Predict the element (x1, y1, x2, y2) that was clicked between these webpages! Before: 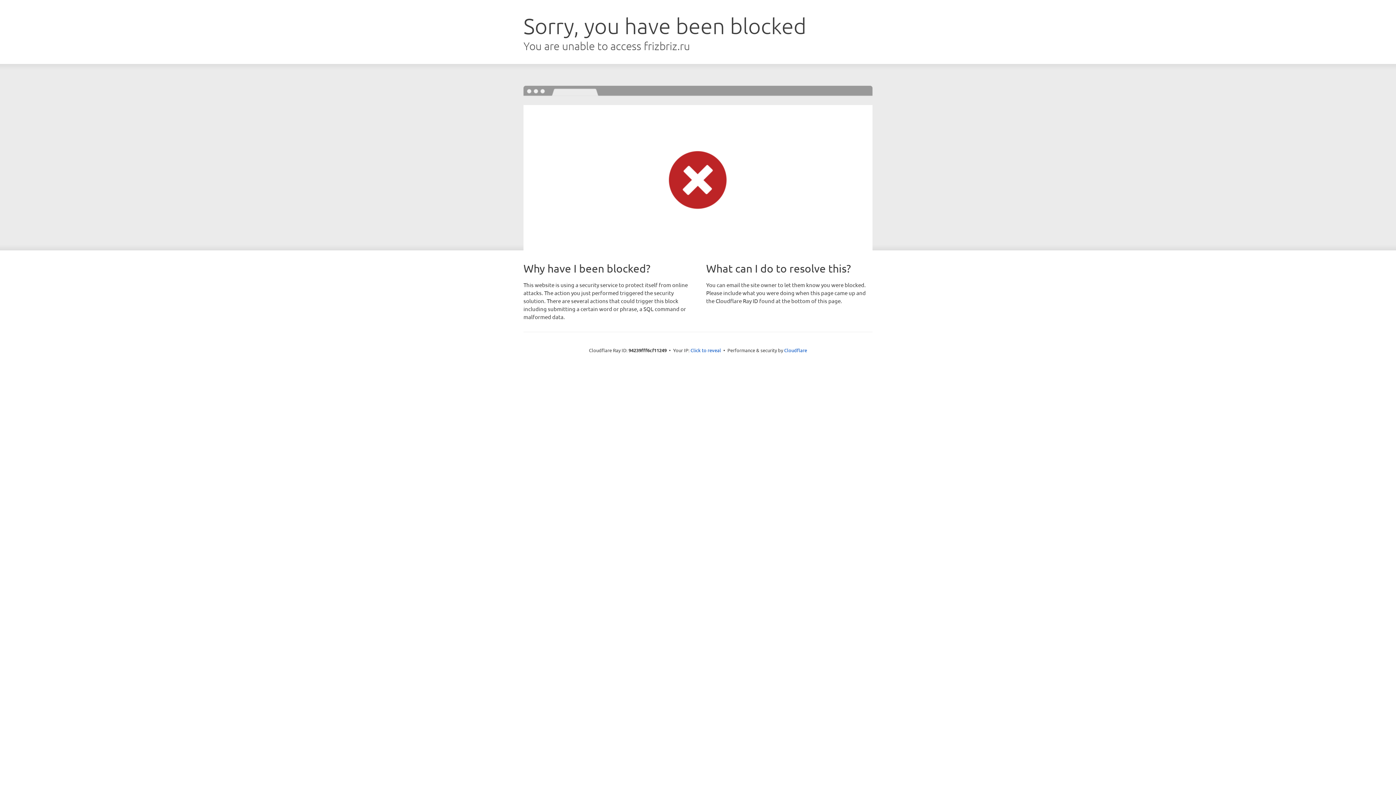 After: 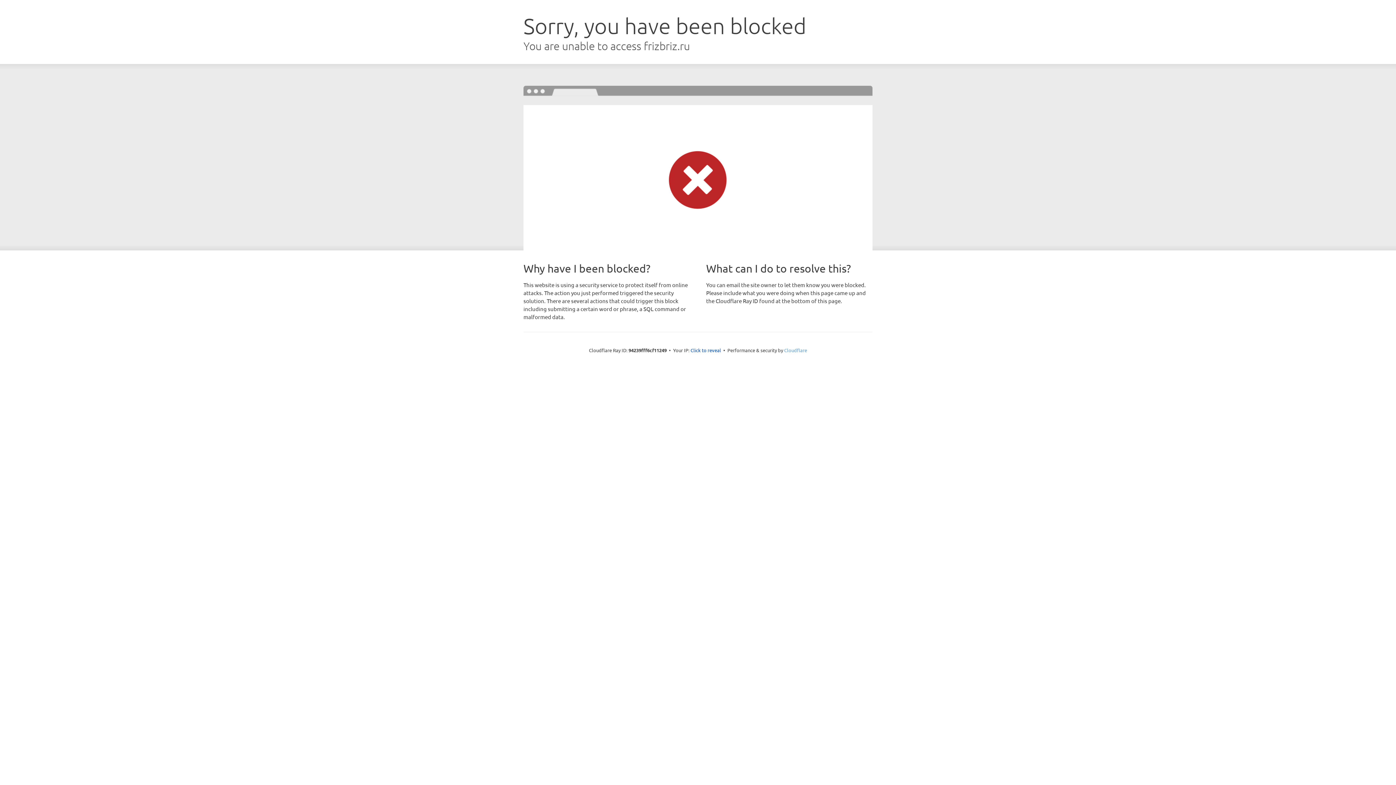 Action: label: Cloudflare bbox: (784, 347, 807, 353)